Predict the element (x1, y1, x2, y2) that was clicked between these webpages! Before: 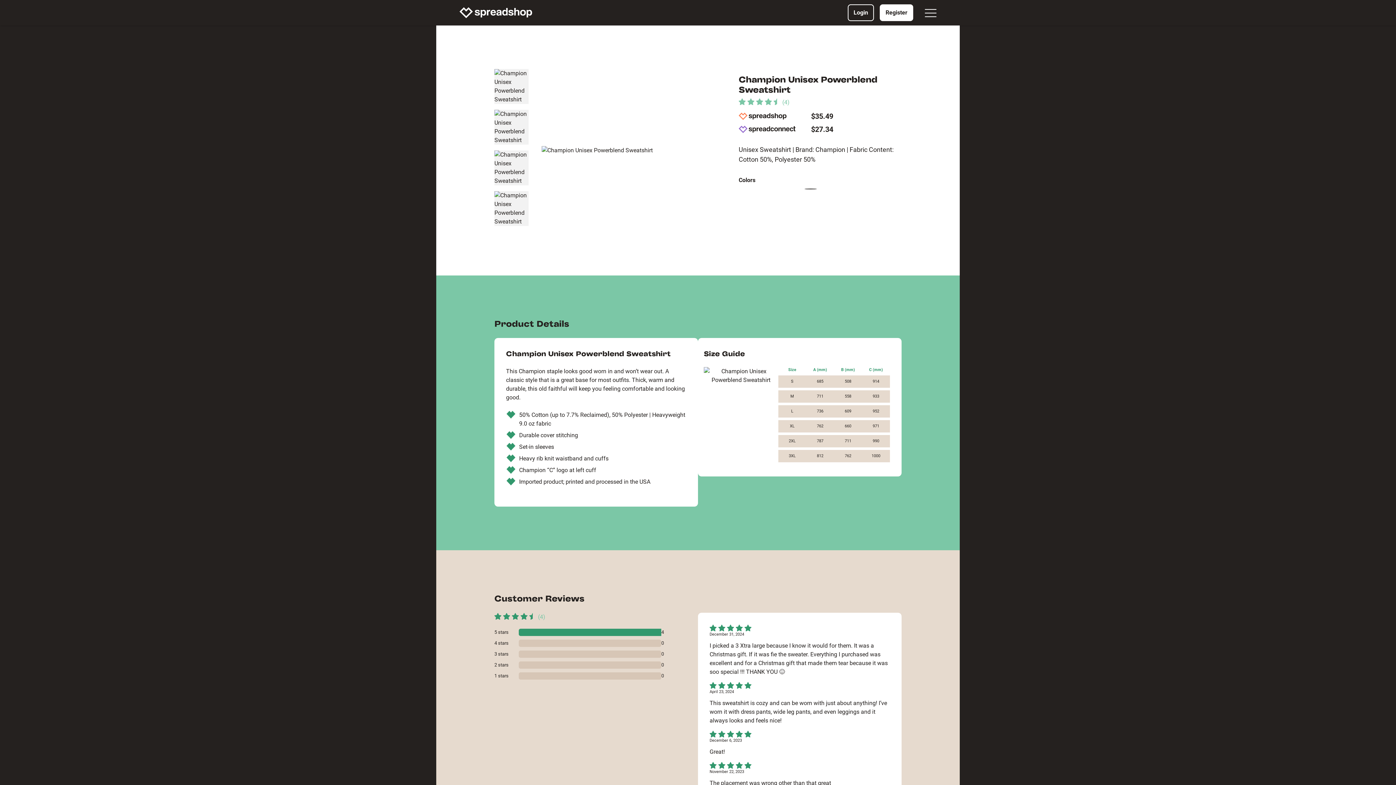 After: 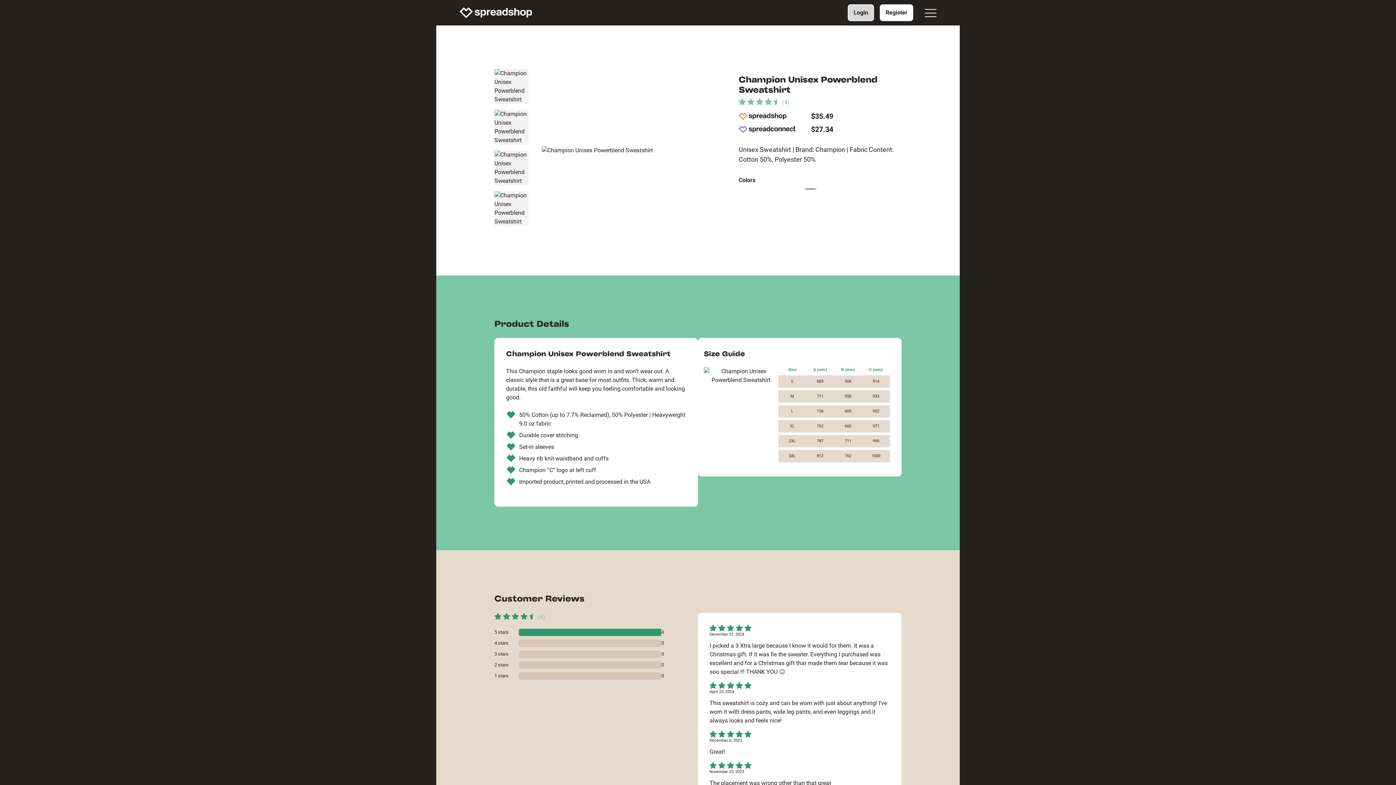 Action: bbox: (848, 4, 874, 21) label: Login